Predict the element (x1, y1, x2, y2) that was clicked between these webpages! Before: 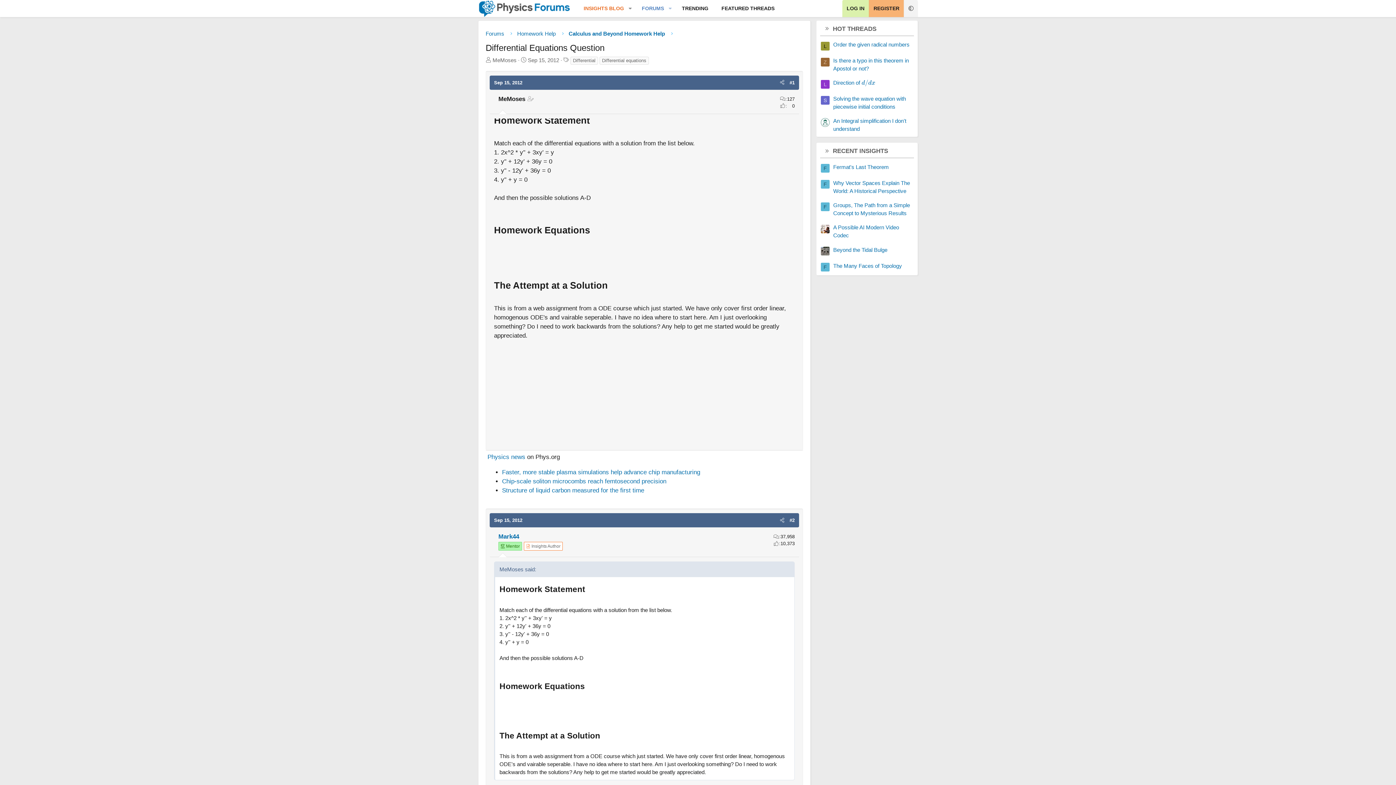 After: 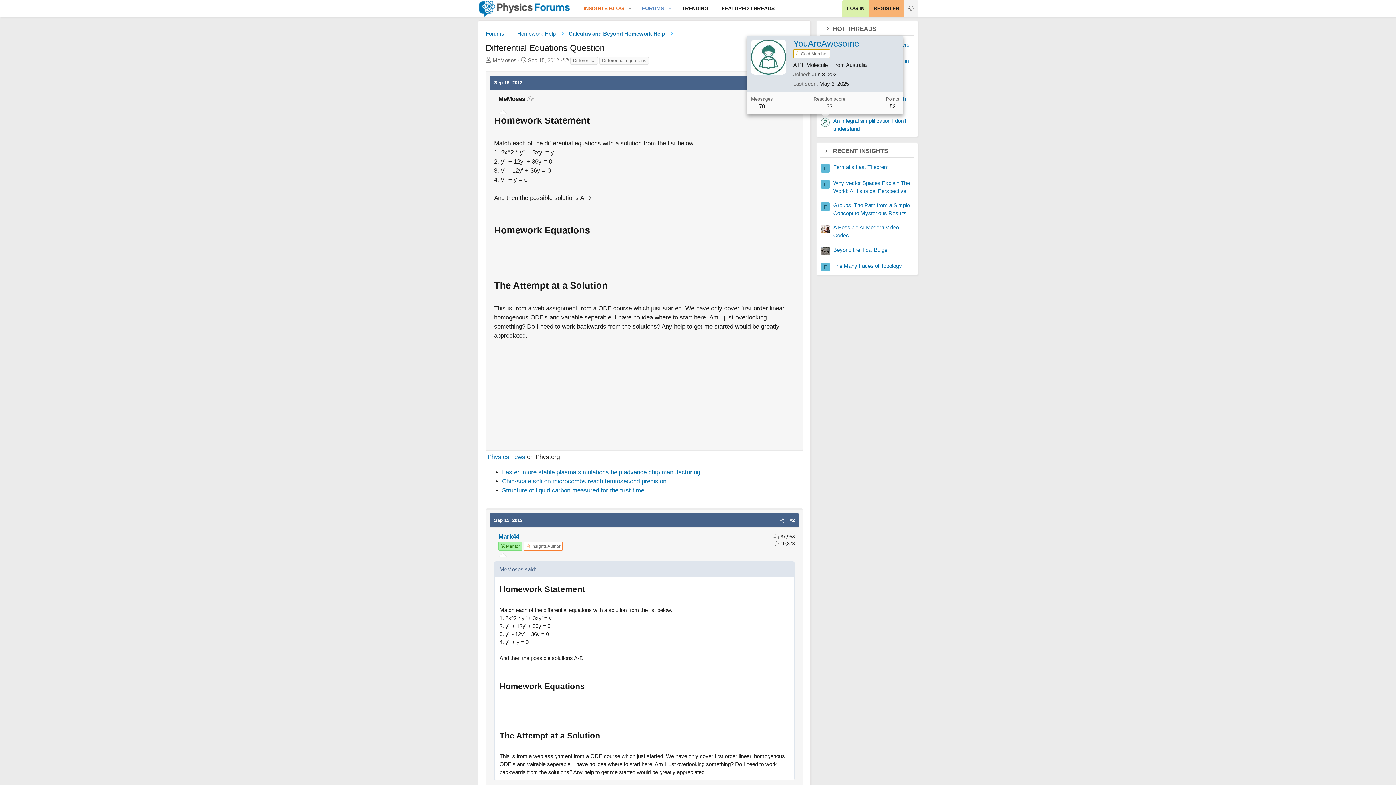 Action: bbox: (821, 118, 829, 126)